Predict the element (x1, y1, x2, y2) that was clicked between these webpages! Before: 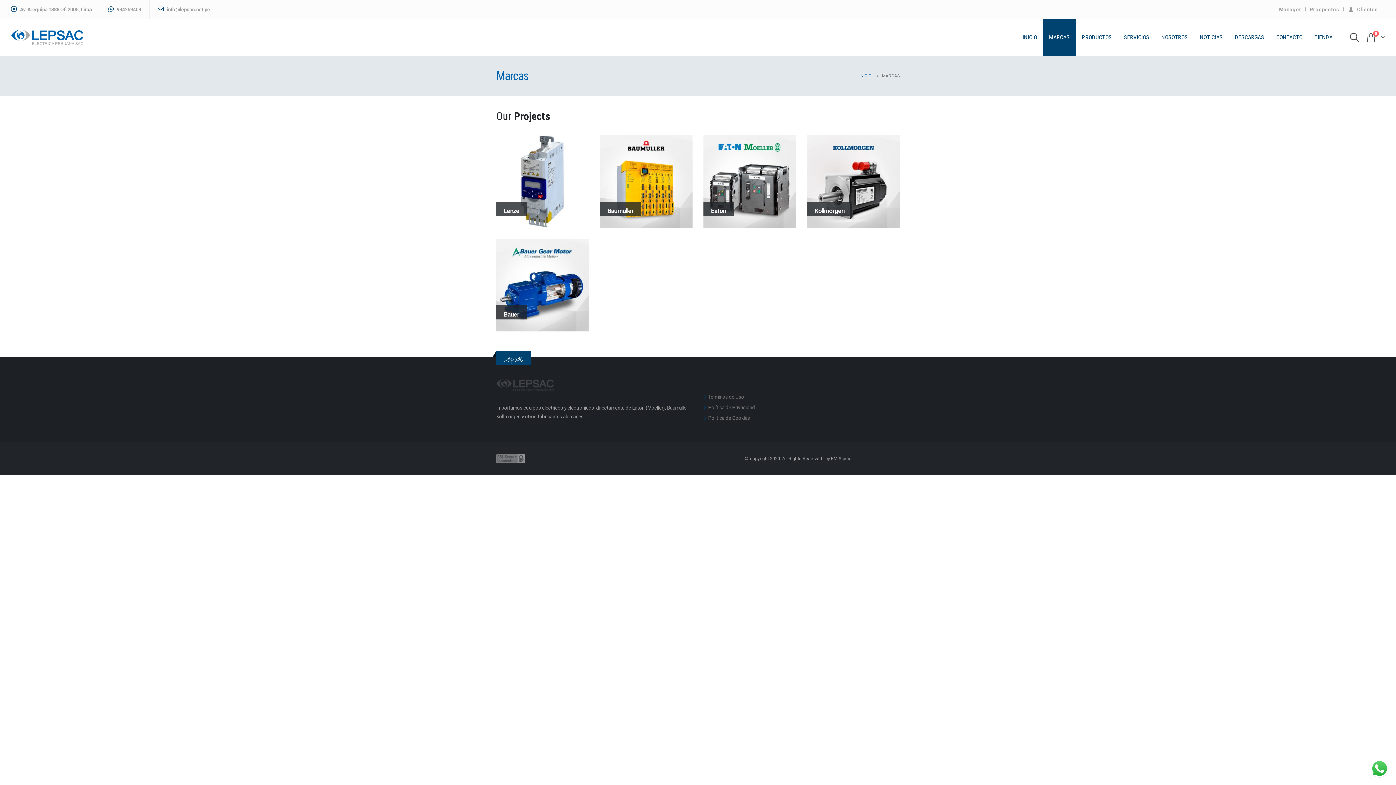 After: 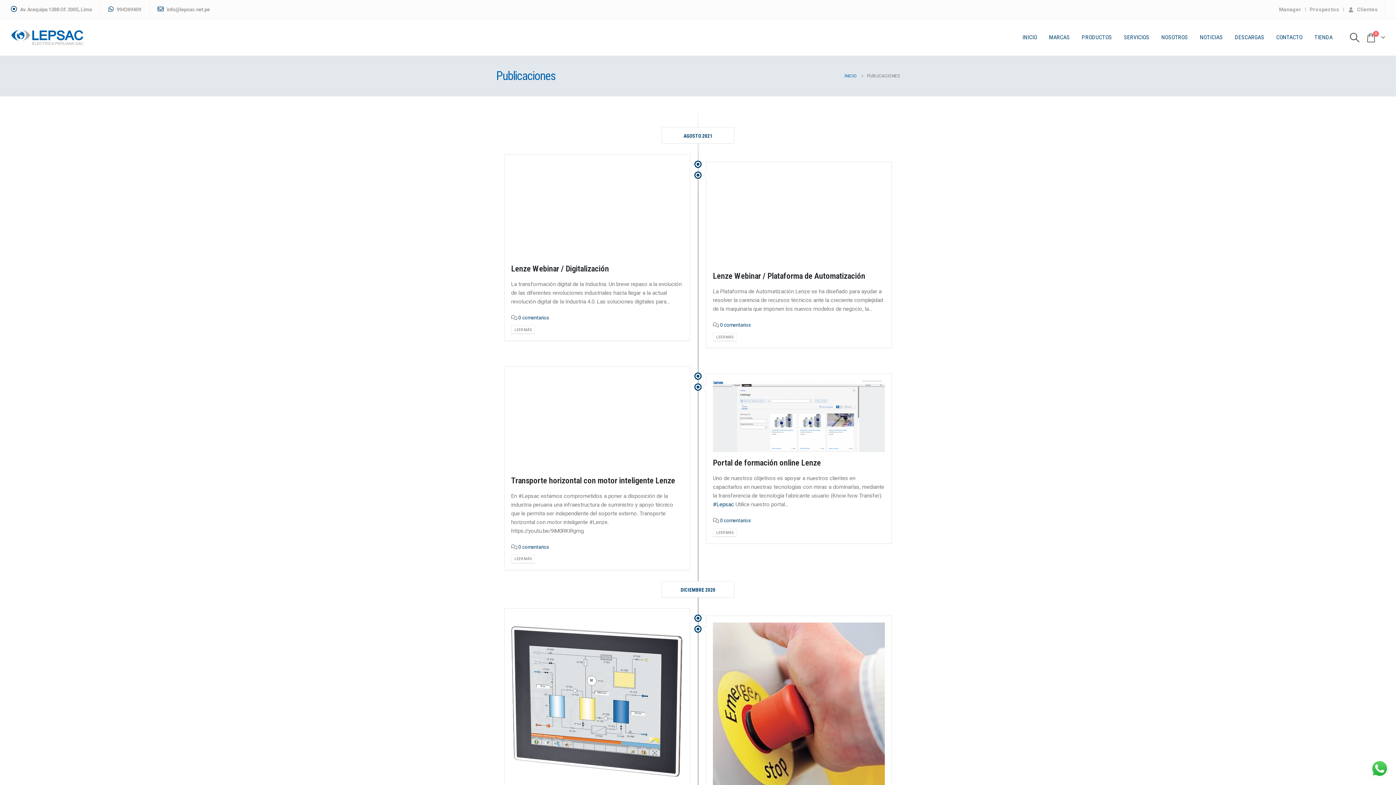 Action: label: NOTICIAS bbox: (1194, 19, 1228, 55)